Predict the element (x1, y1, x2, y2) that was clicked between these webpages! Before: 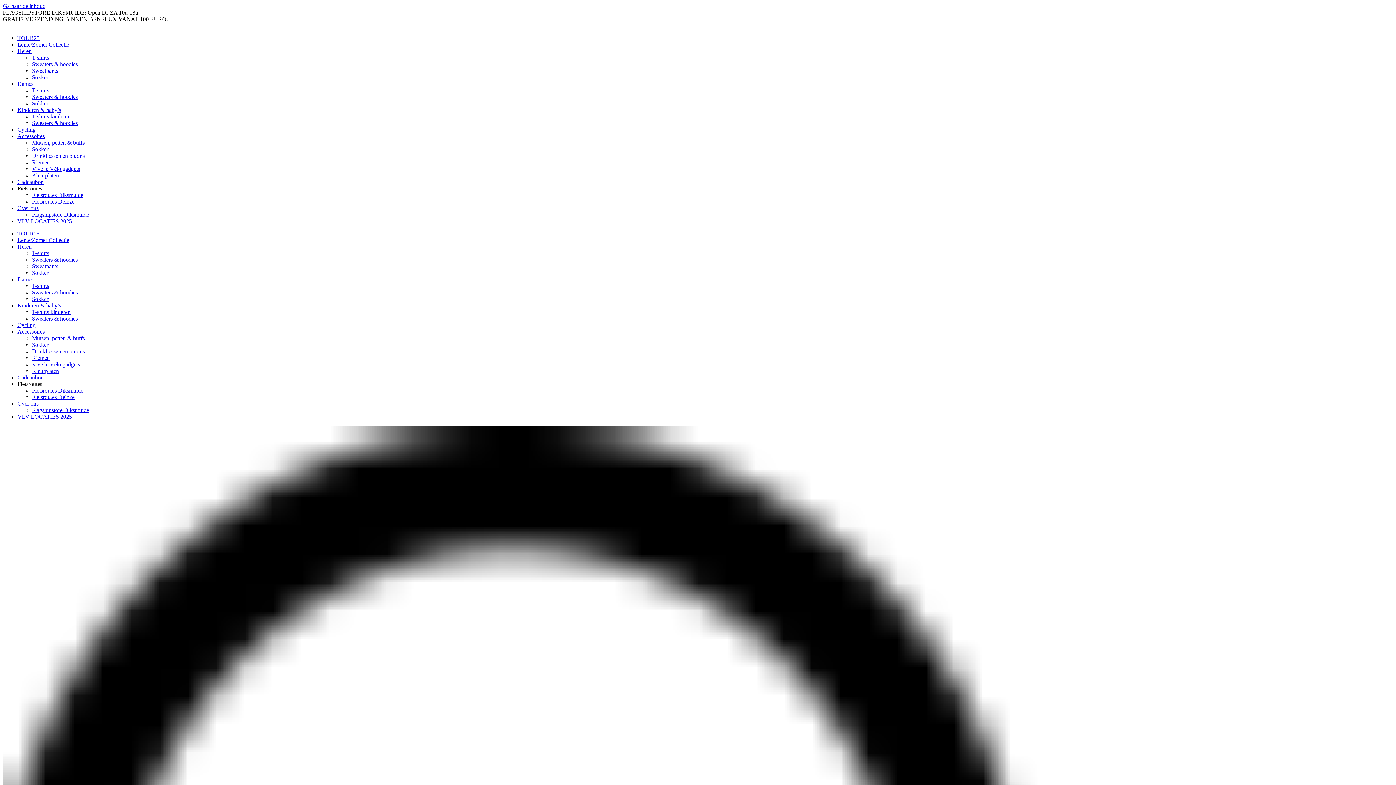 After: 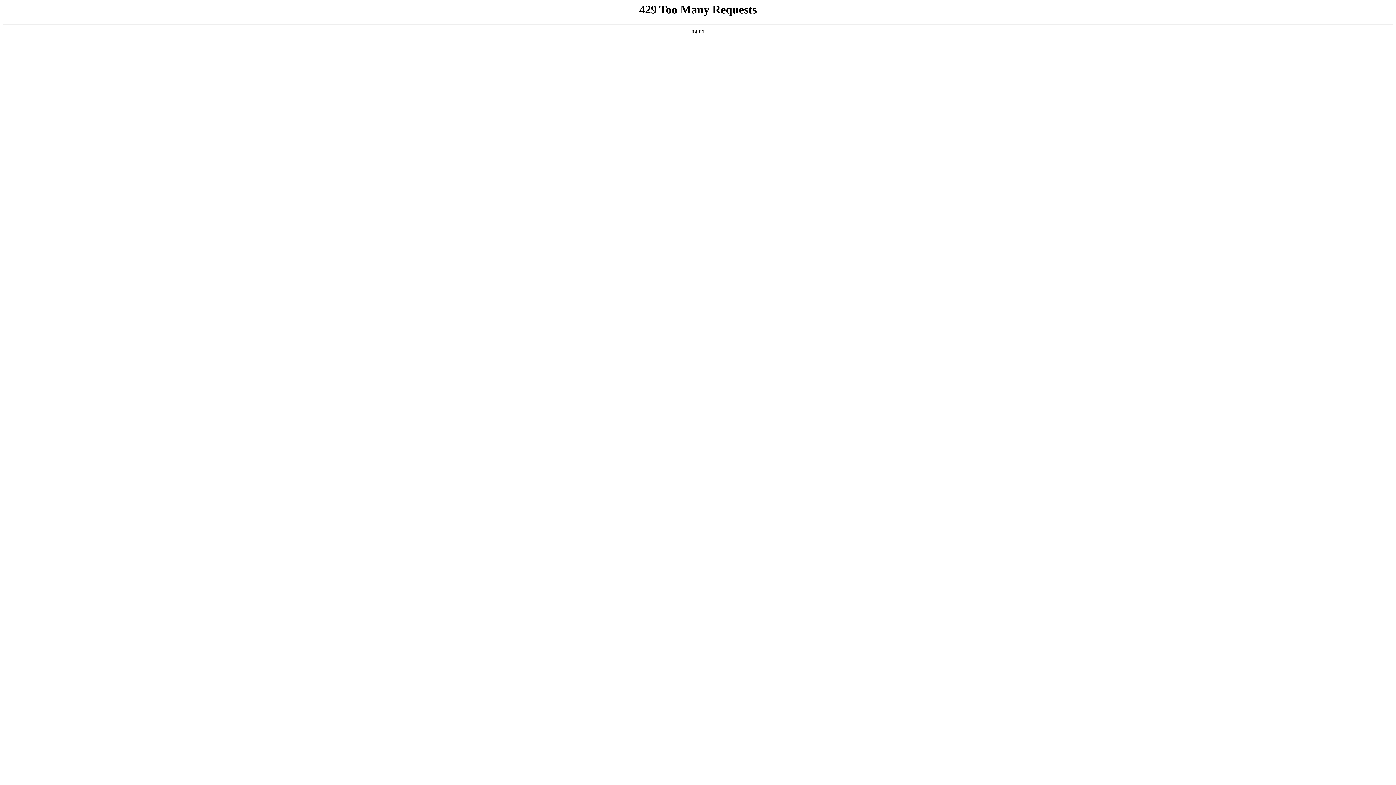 Action: label: Sweaters & hoodies bbox: (32, 61, 77, 67)